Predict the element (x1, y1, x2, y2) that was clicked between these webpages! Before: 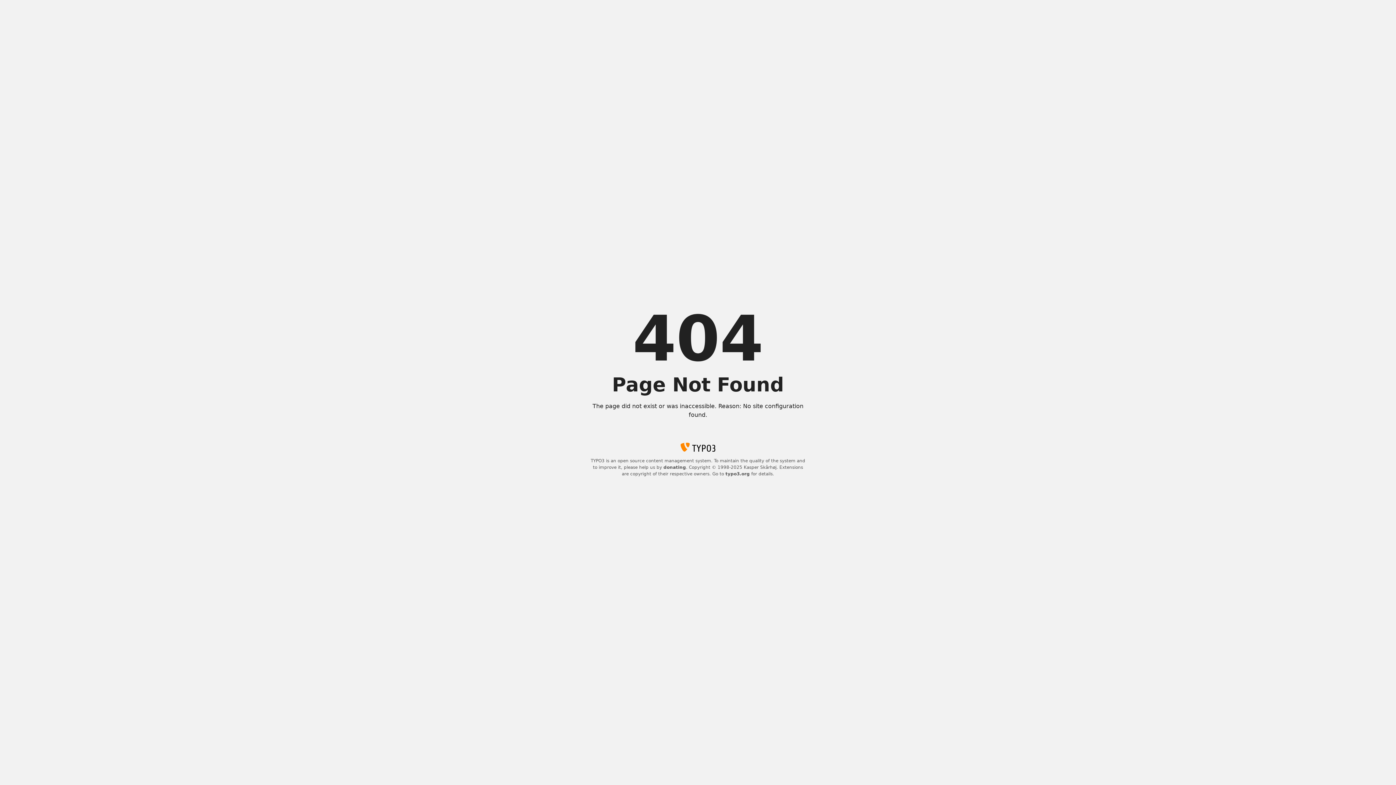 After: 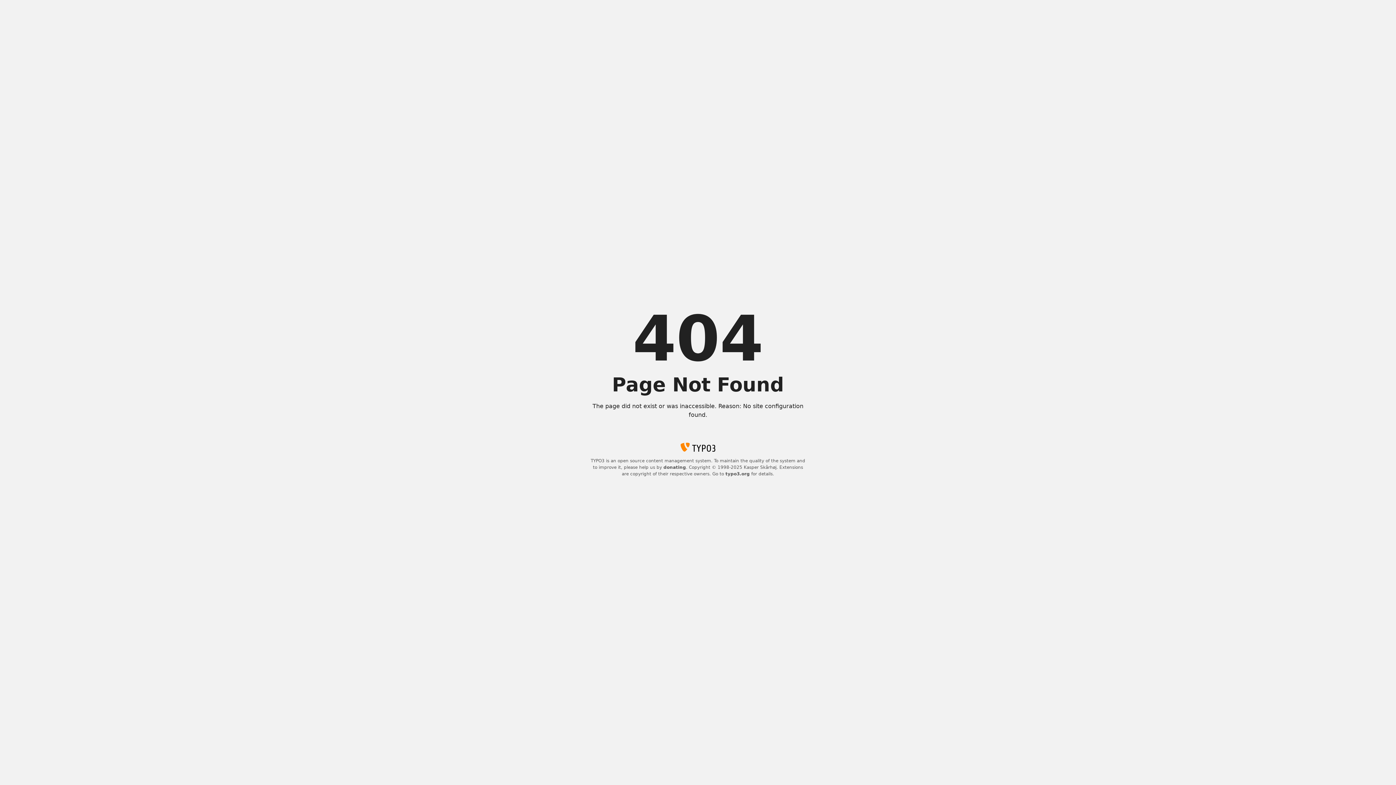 Action: label: typo3.org bbox: (725, 471, 750, 476)